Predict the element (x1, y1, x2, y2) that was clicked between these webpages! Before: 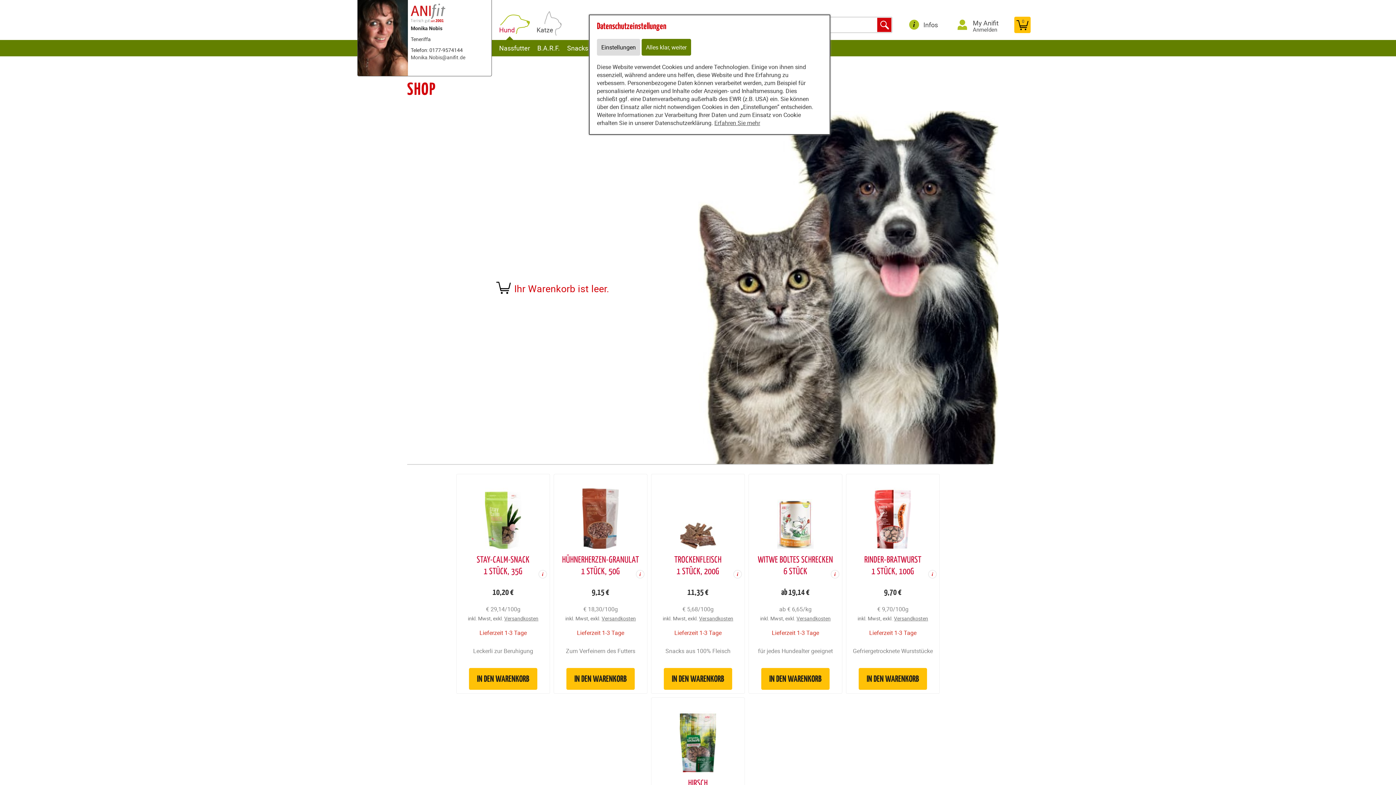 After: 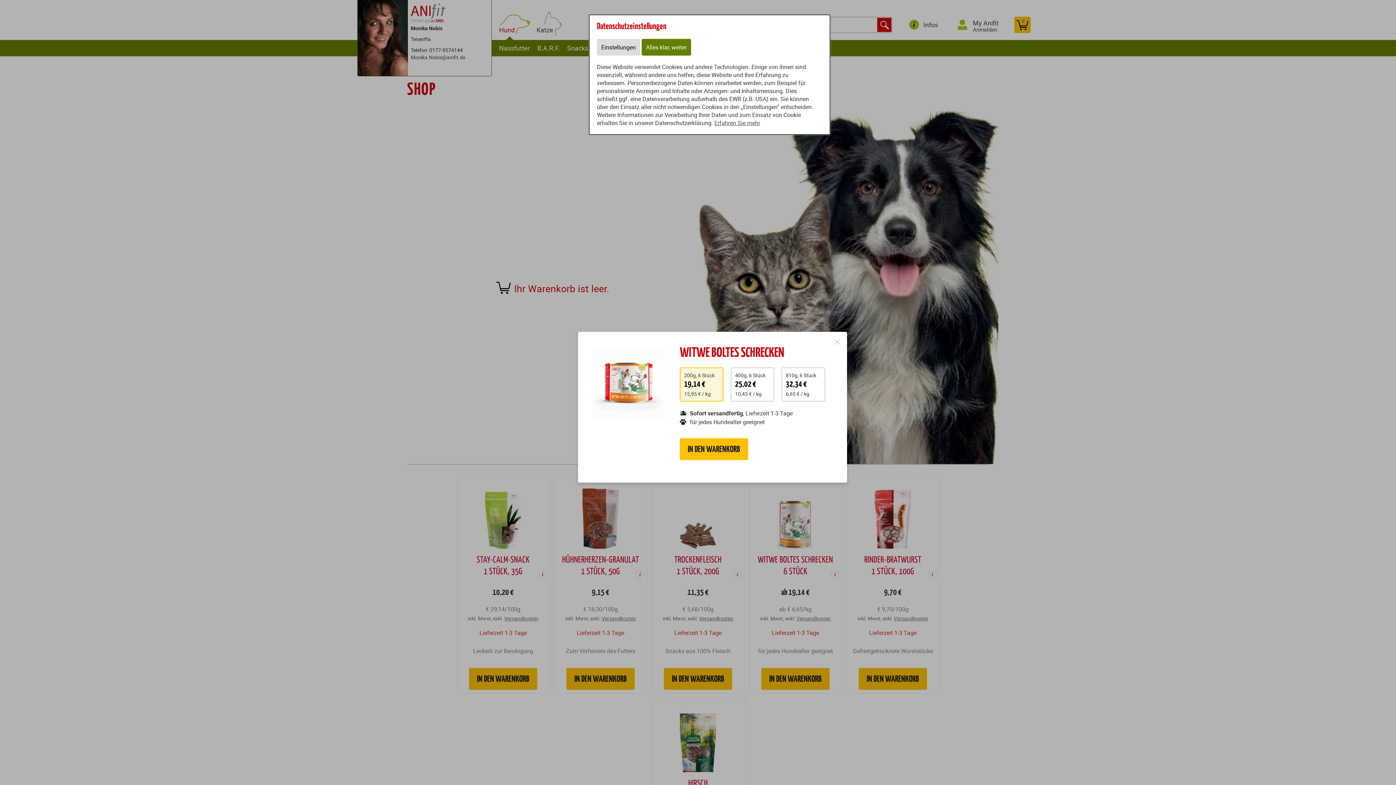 Action: label: IN DEN WARENKORB bbox: (761, 668, 829, 690)